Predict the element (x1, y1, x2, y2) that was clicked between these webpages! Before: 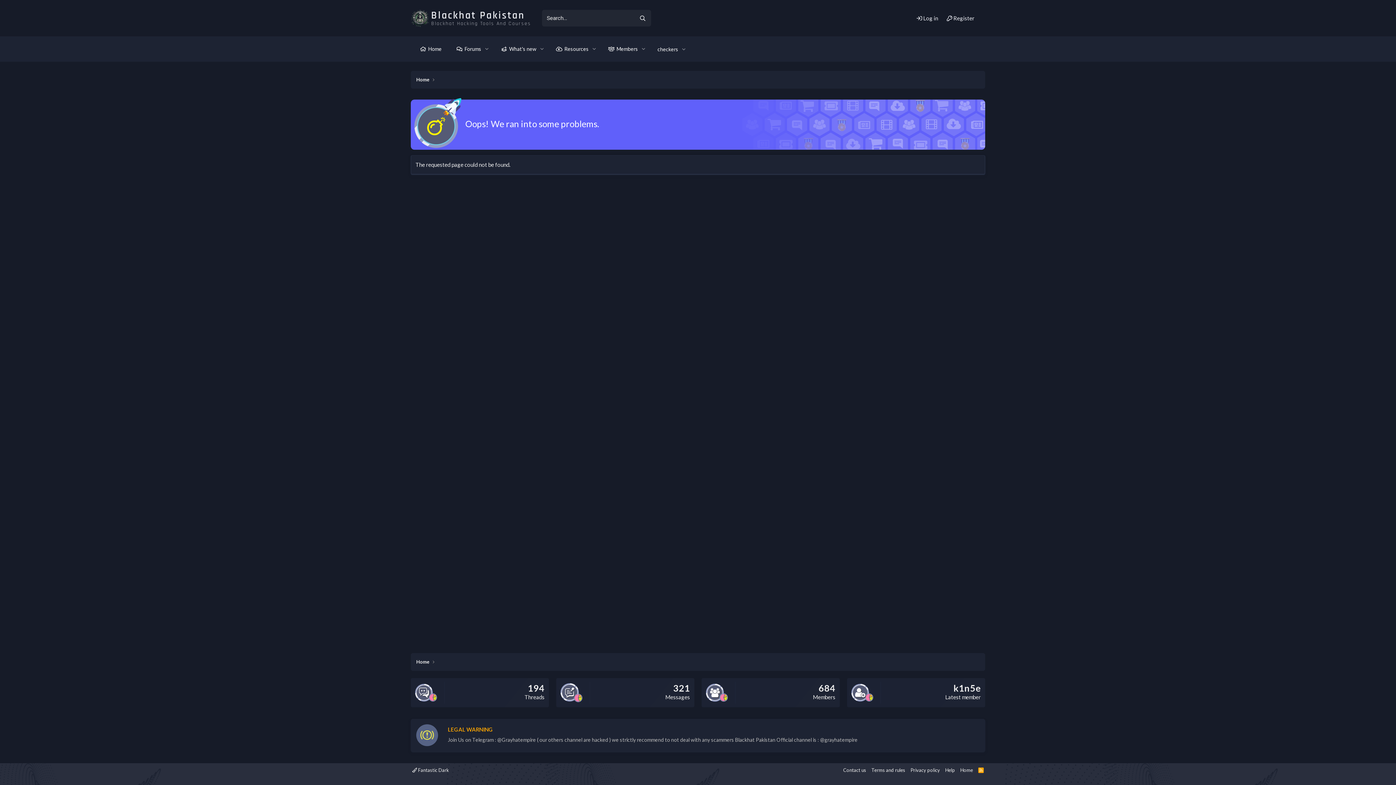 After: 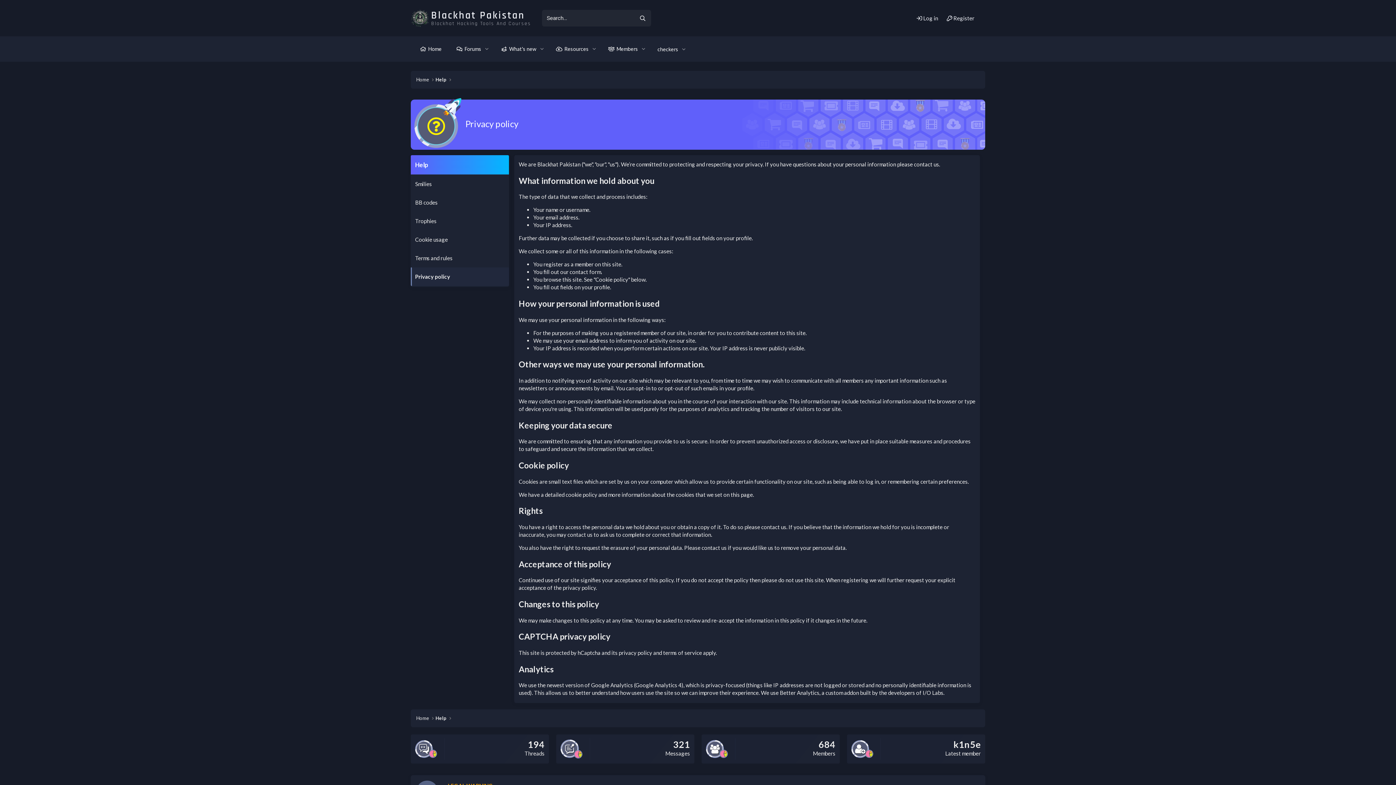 Action: bbox: (909, 766, 941, 774) label: Privacy policy